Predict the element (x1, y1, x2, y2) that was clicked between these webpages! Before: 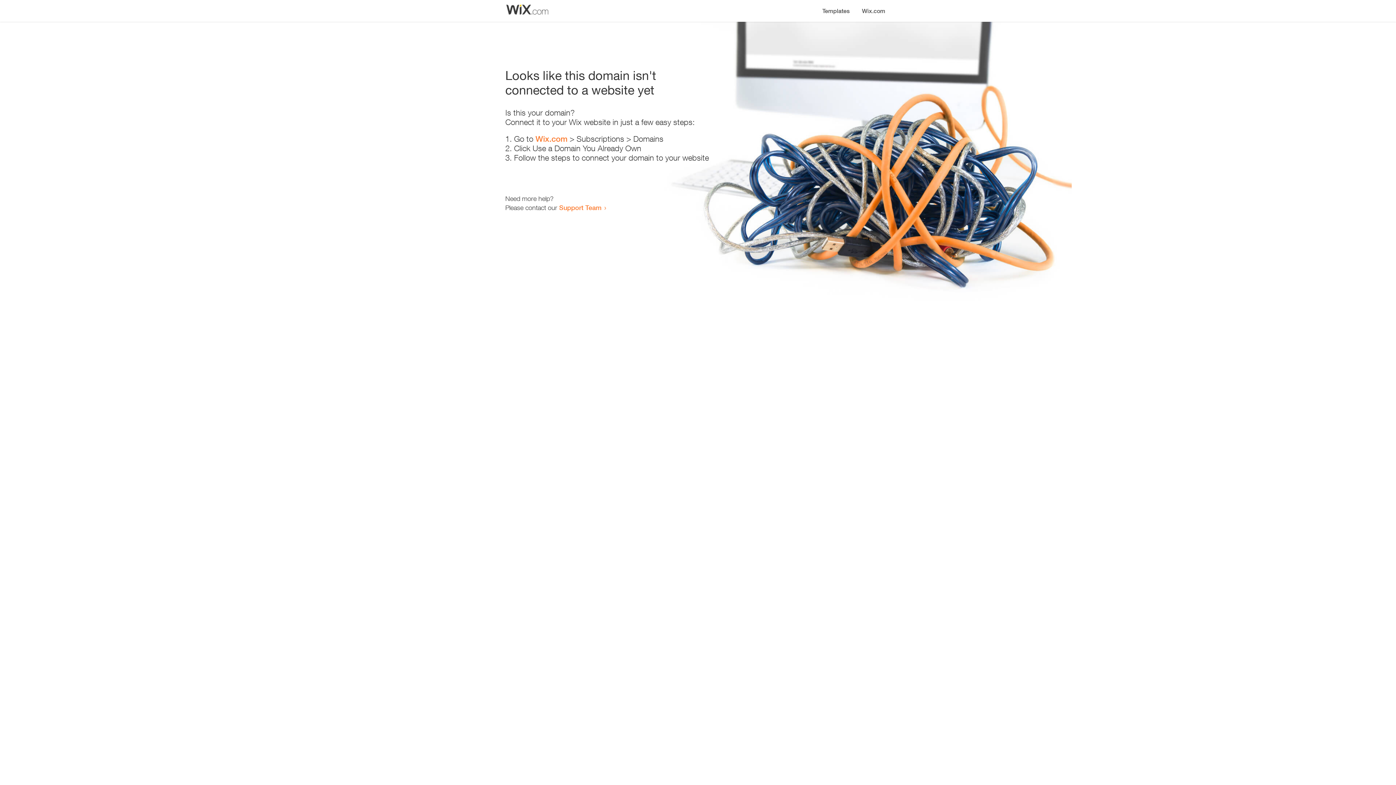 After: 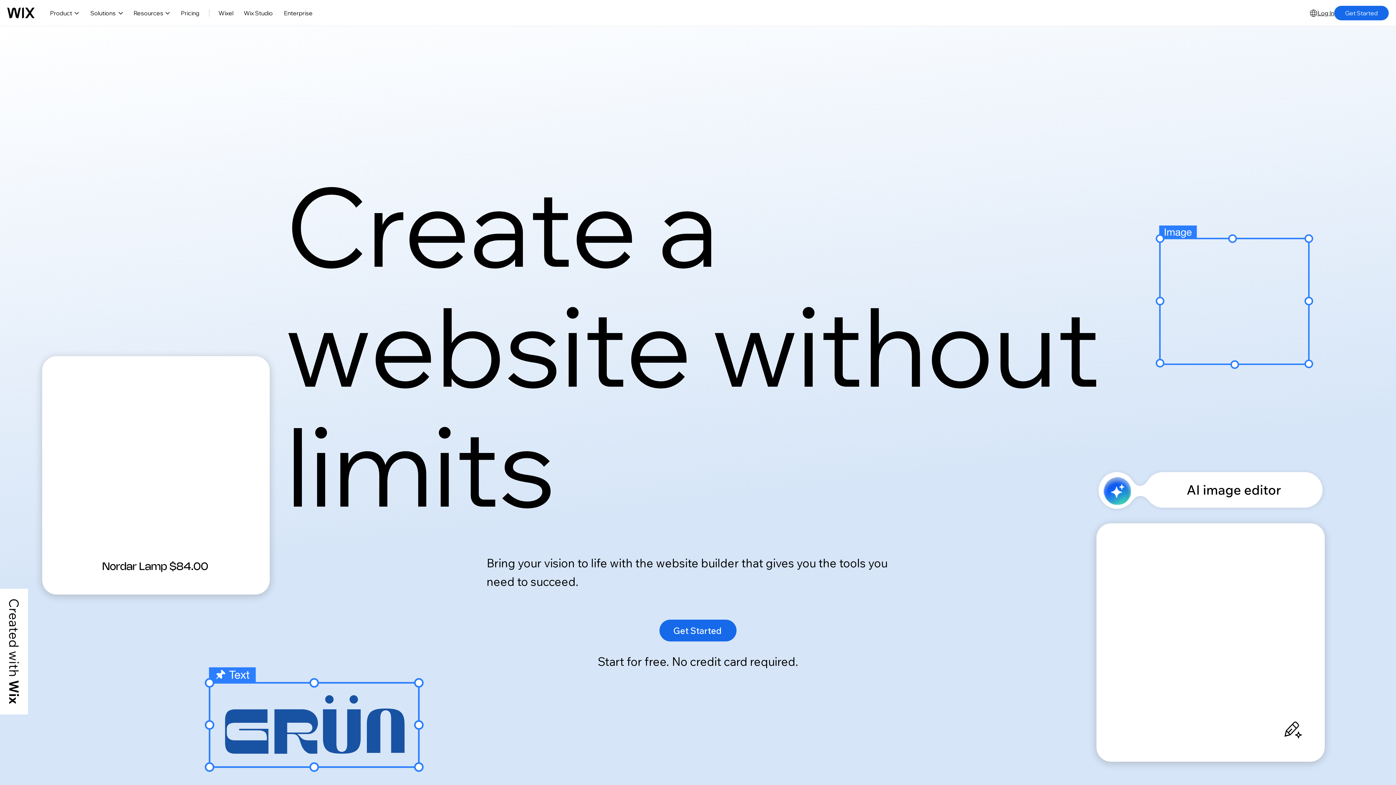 Action: label: Wix.com bbox: (535, 134, 567, 143)